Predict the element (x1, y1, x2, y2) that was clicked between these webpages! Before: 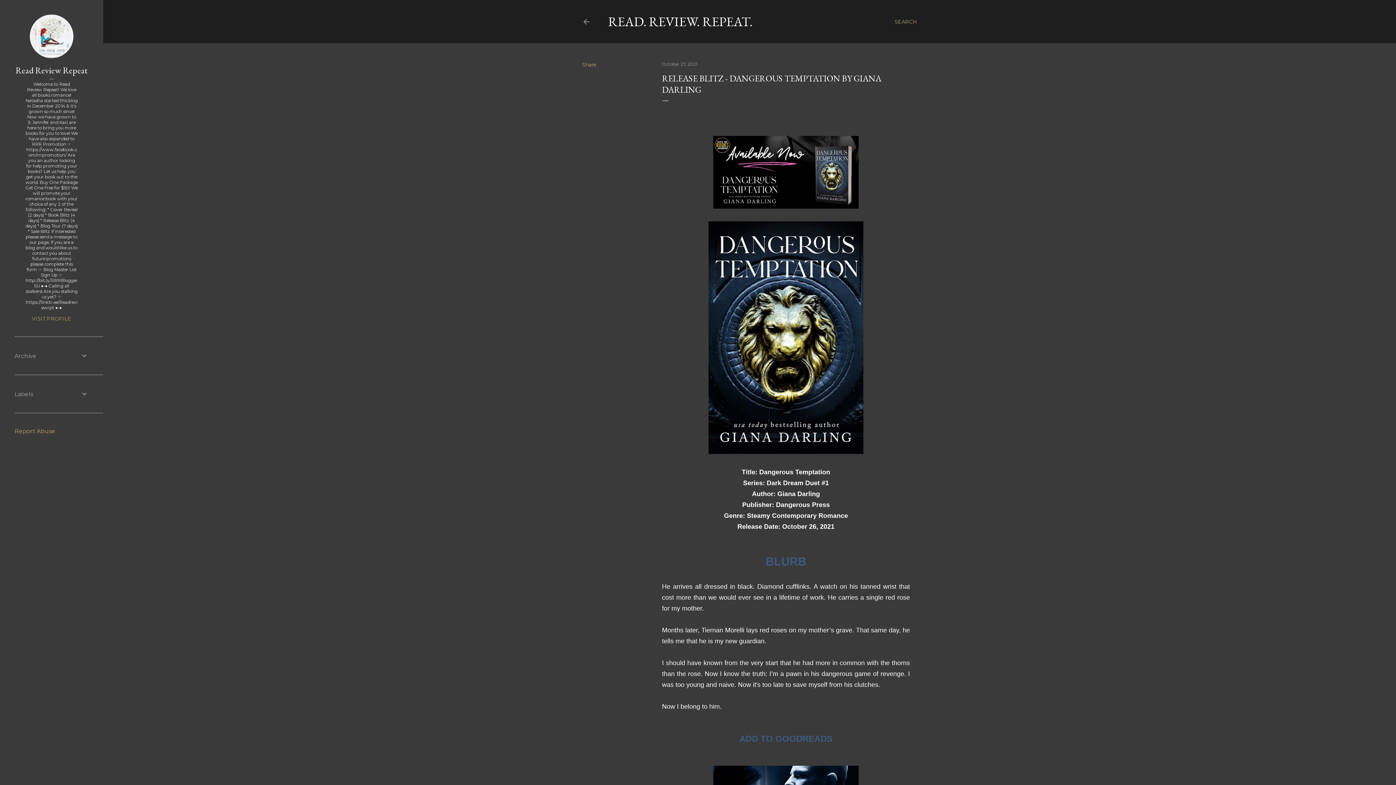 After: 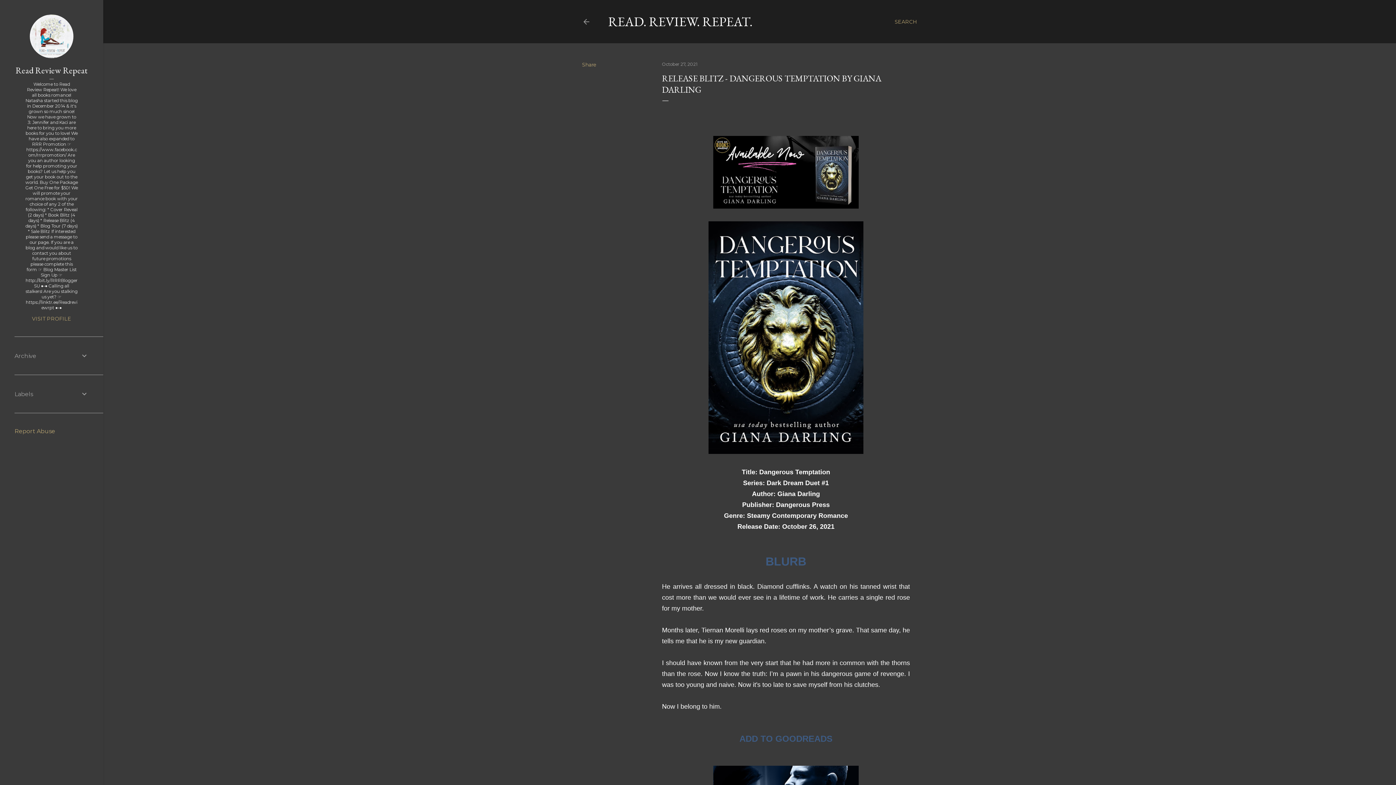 Action: label: ADD TO GOODREADS bbox: (739, 736, 832, 743)